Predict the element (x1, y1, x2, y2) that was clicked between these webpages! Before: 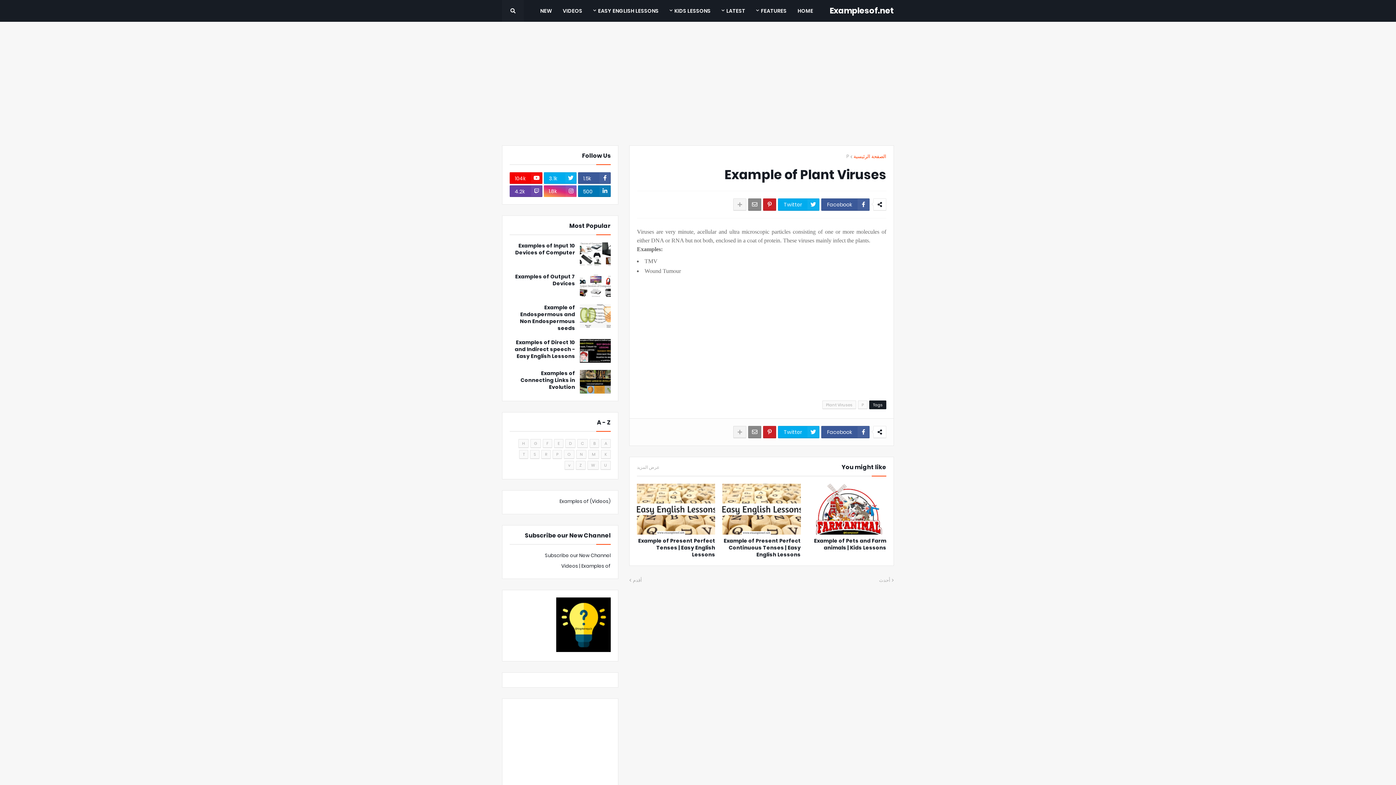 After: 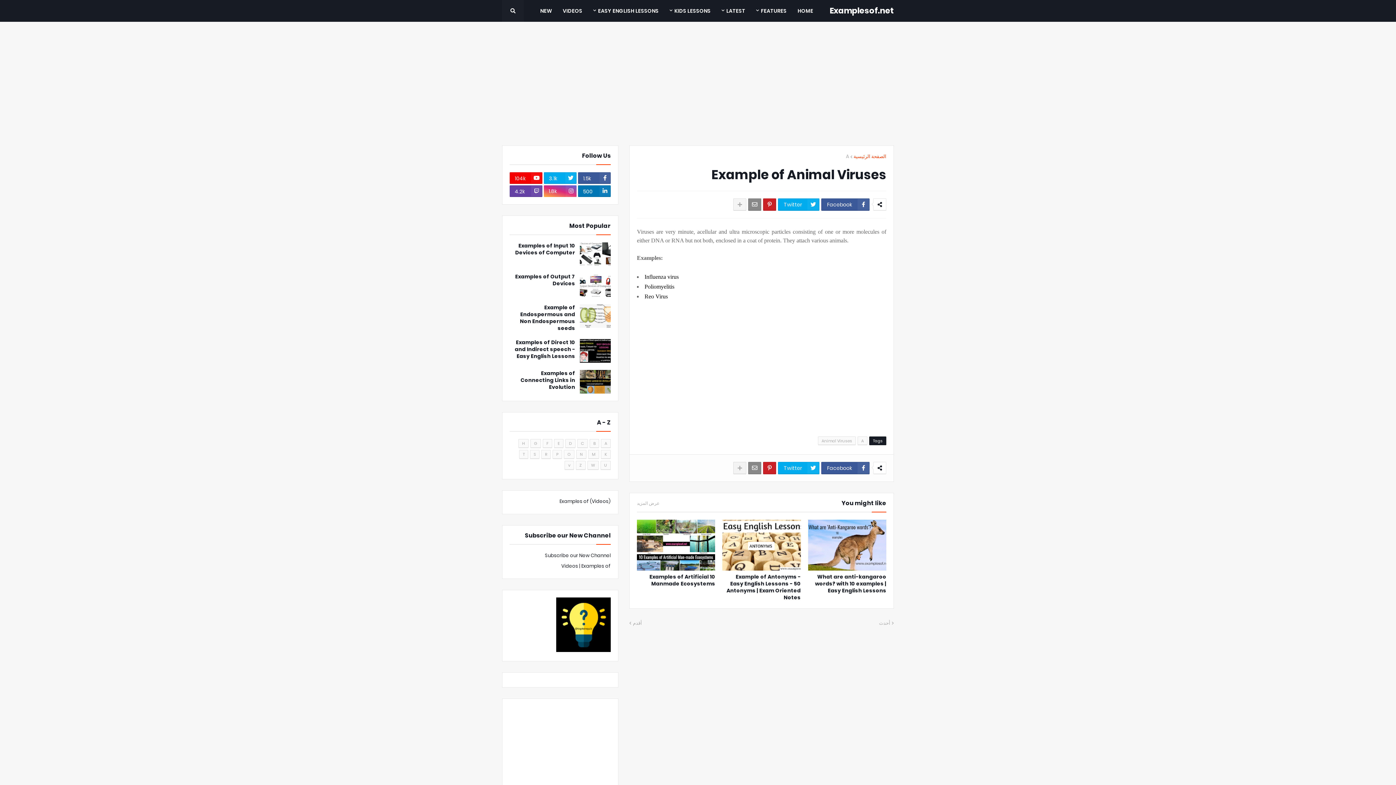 Action: label: أقدم bbox: (629, 577, 642, 584)